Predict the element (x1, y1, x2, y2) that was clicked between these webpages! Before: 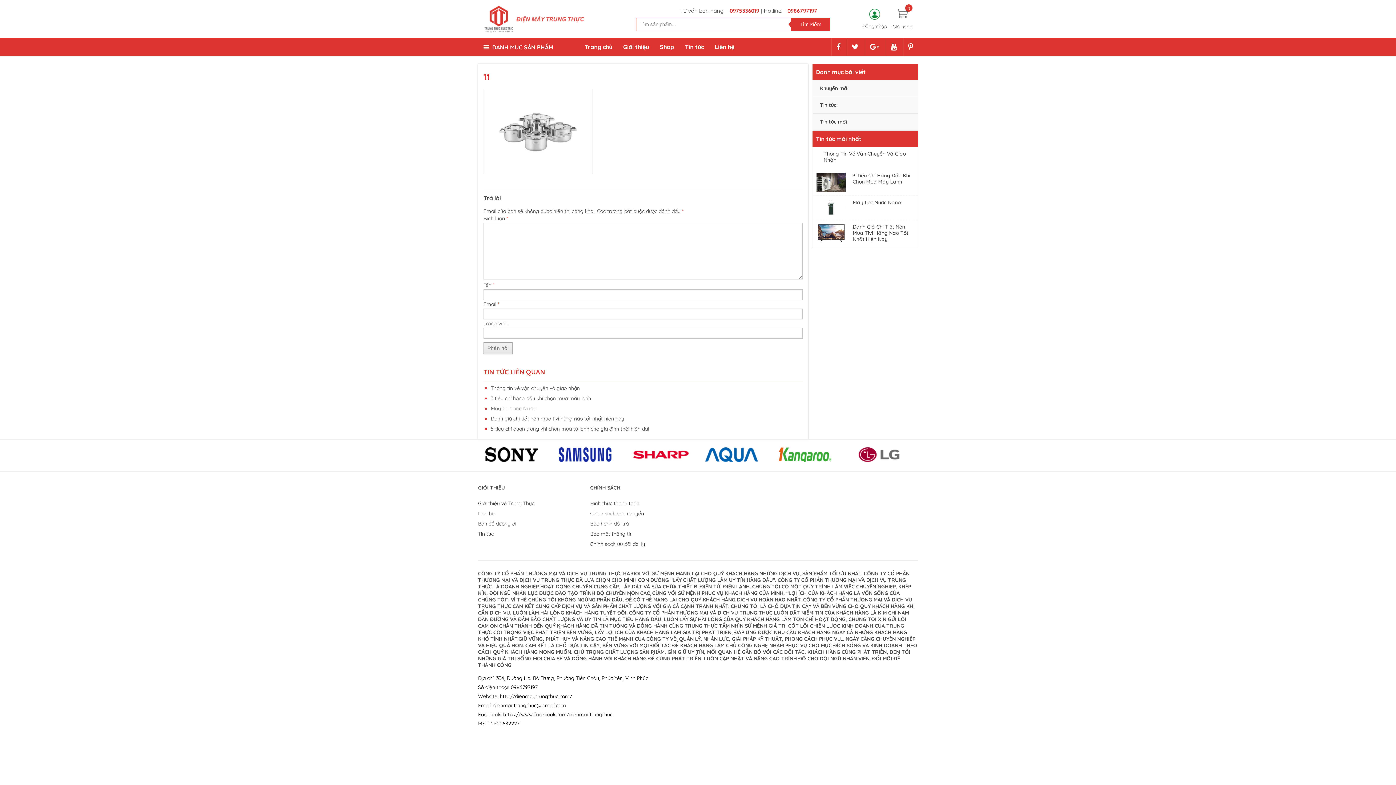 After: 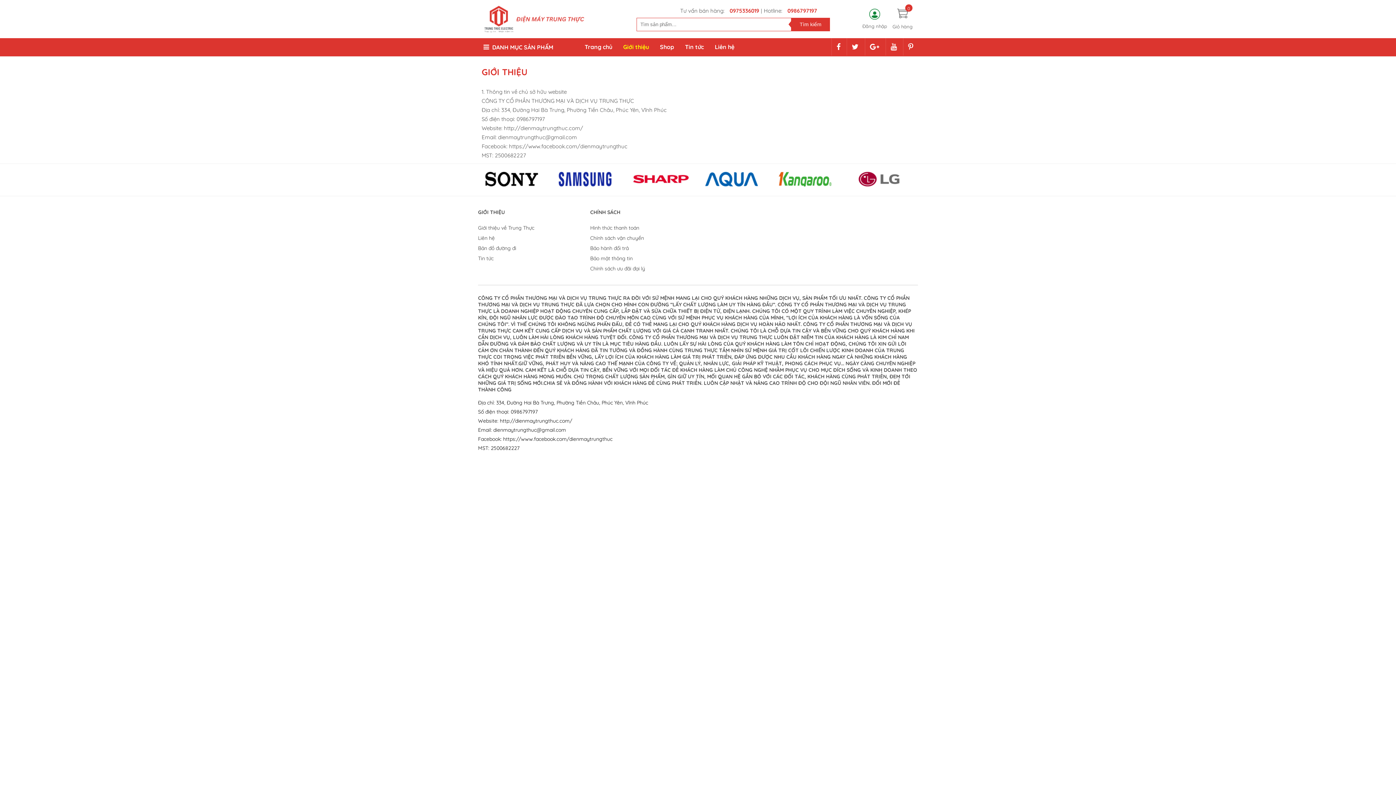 Action: bbox: (617, 38, 654, 55) label: Giới thiệu